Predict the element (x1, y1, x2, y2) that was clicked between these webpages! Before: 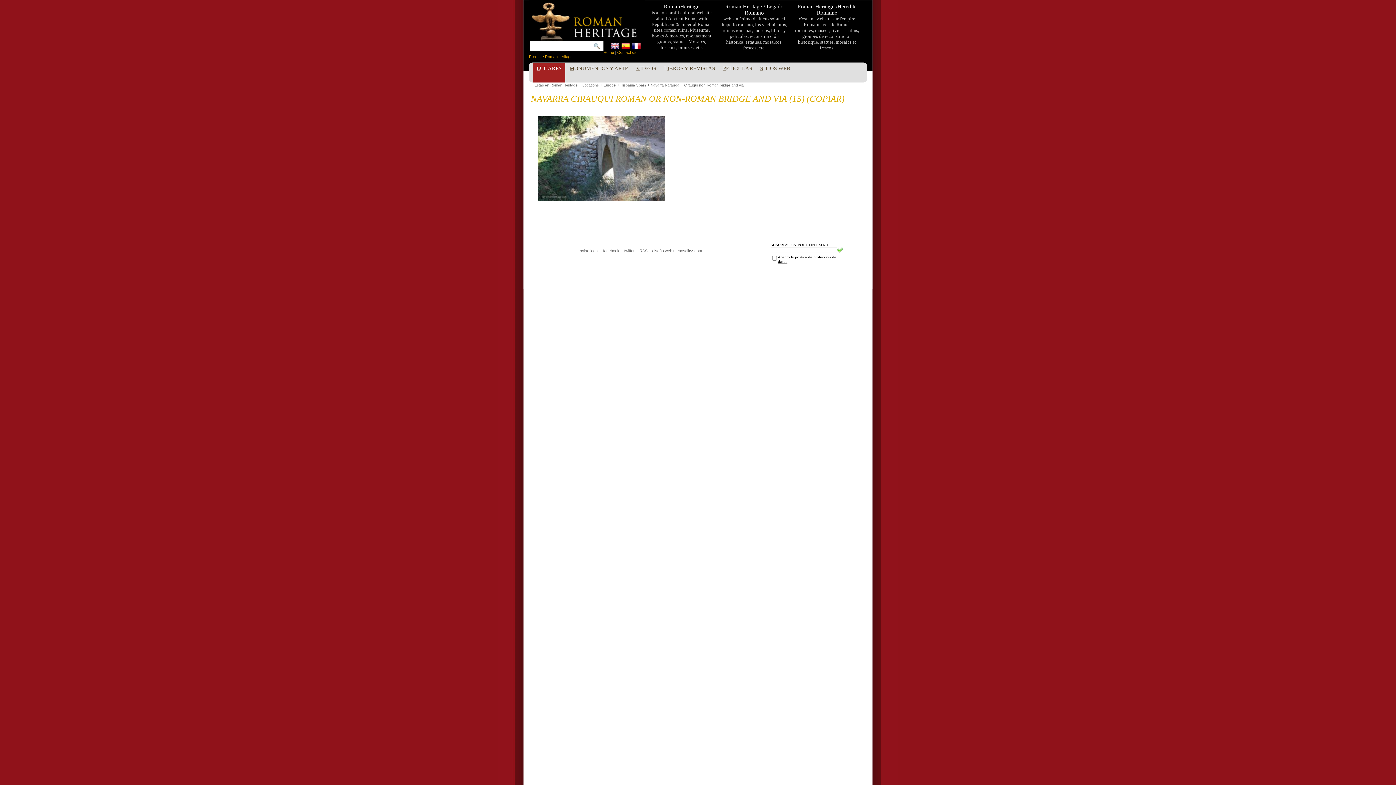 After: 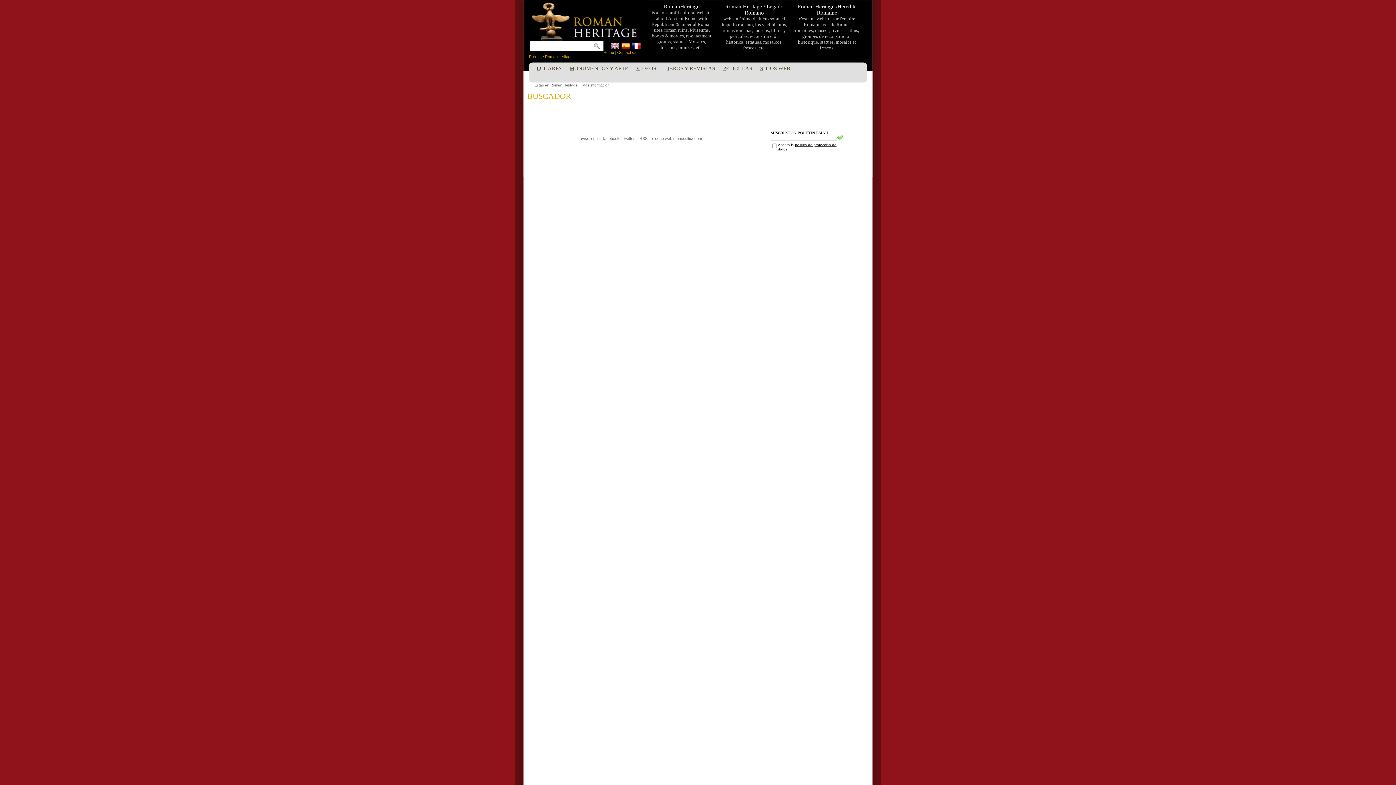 Action: bbox: (590, 41, 603, 50)